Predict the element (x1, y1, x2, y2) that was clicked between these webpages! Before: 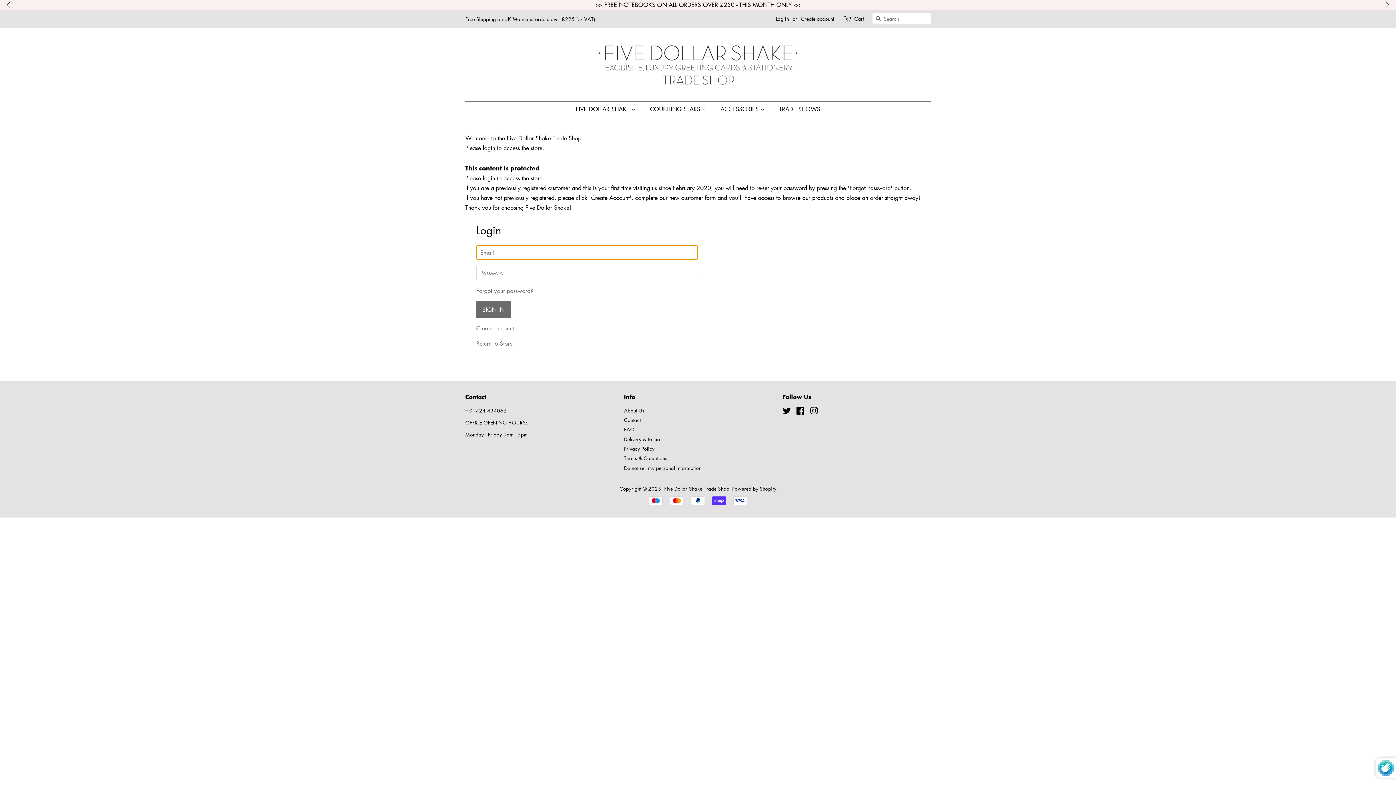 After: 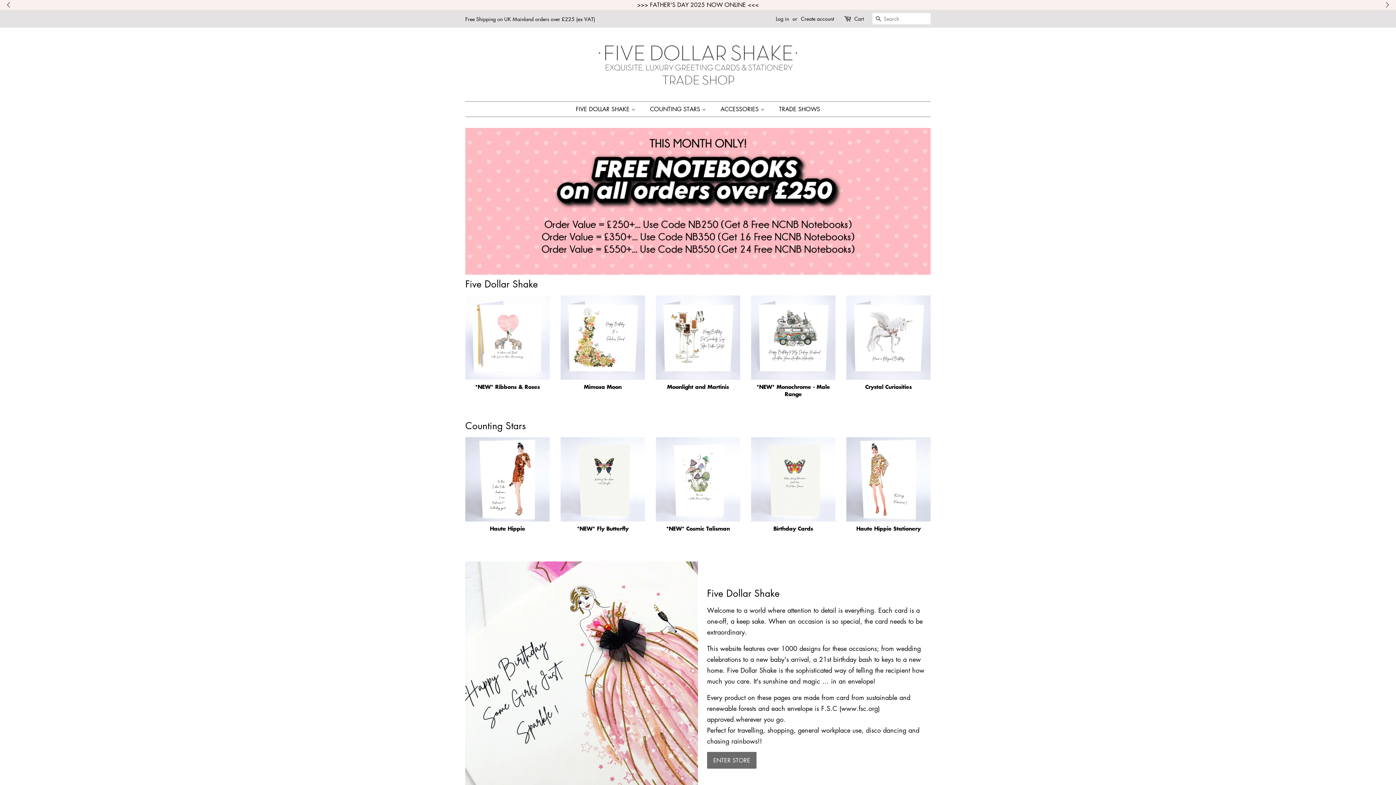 Action: bbox: (598, 38, 798, 90)